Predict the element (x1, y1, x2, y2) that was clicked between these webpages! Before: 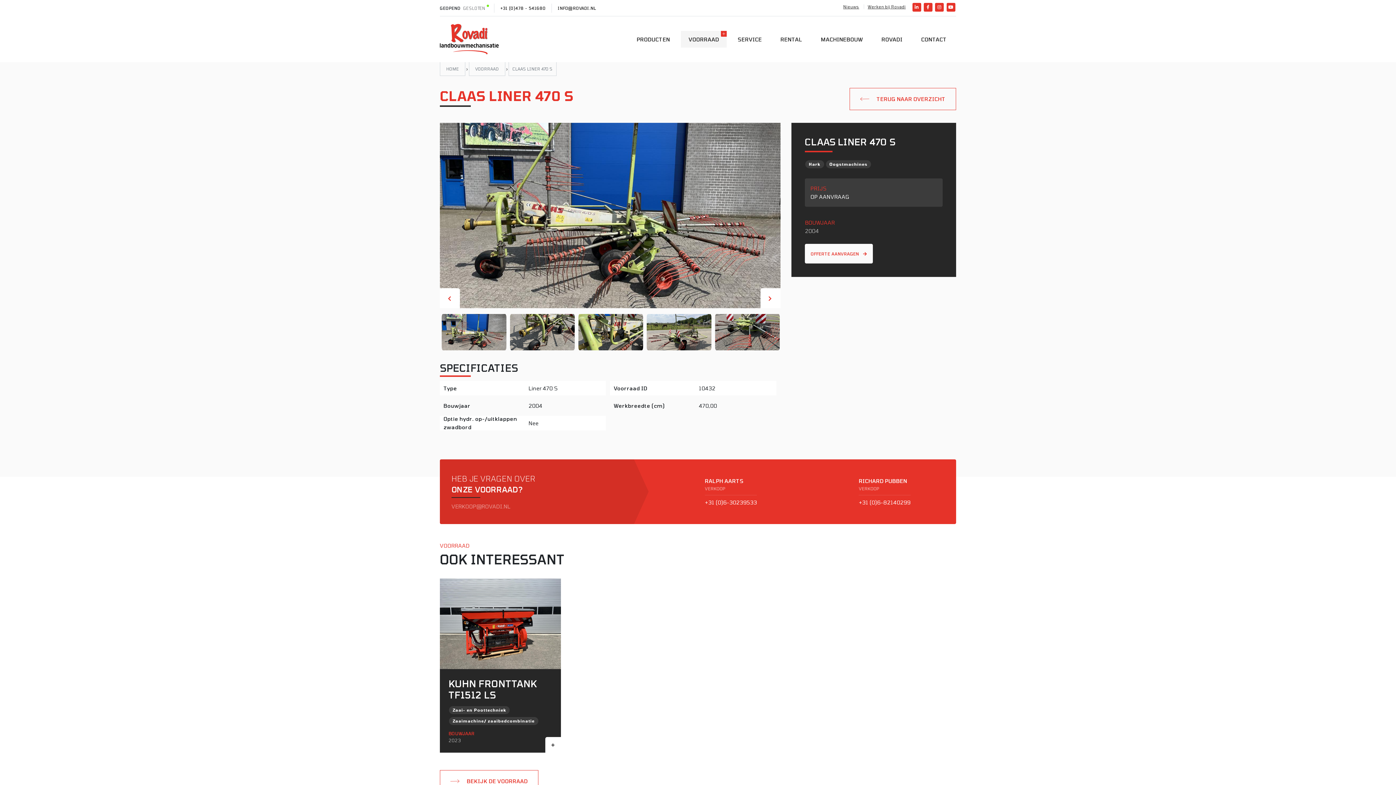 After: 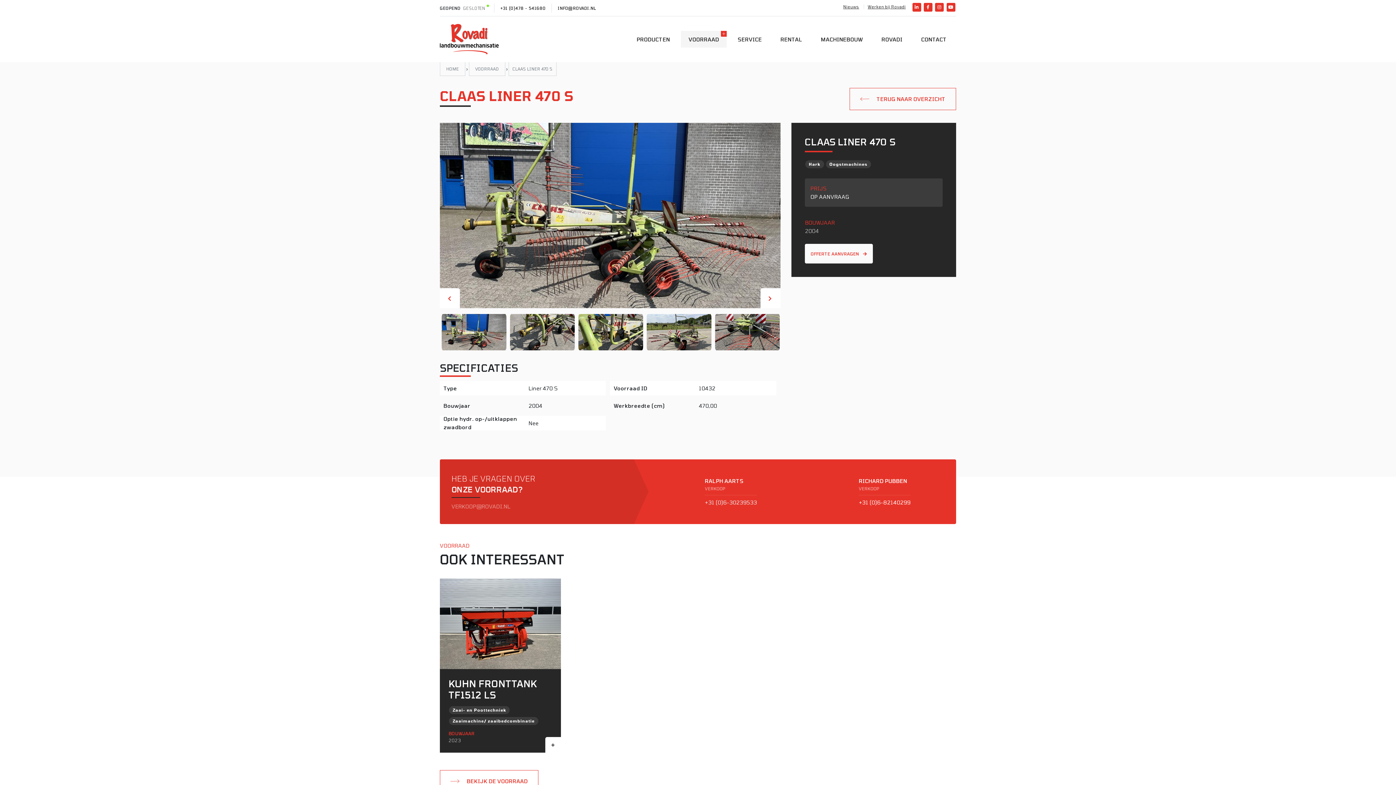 Action: bbox: (705, 495, 757, 506) label: +31 (0)6-30239533